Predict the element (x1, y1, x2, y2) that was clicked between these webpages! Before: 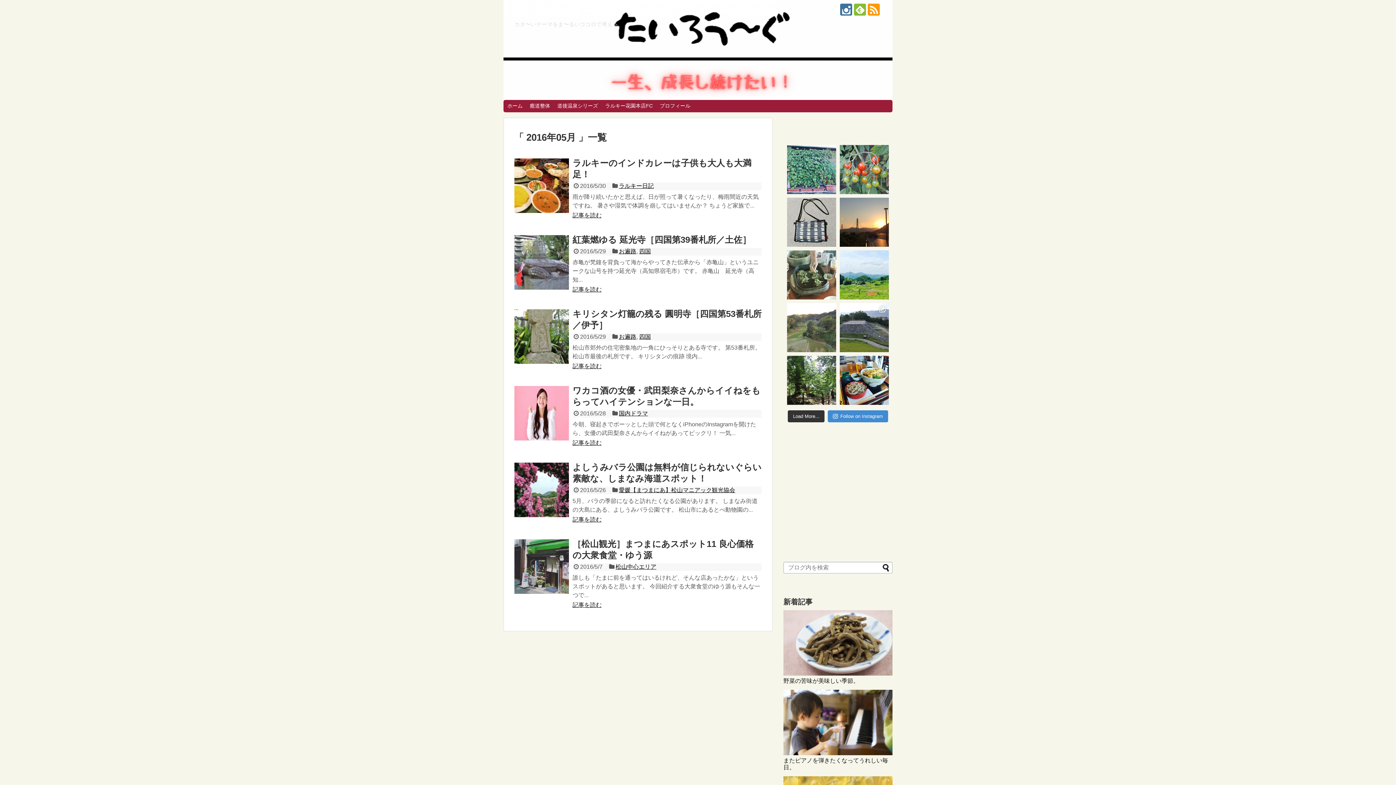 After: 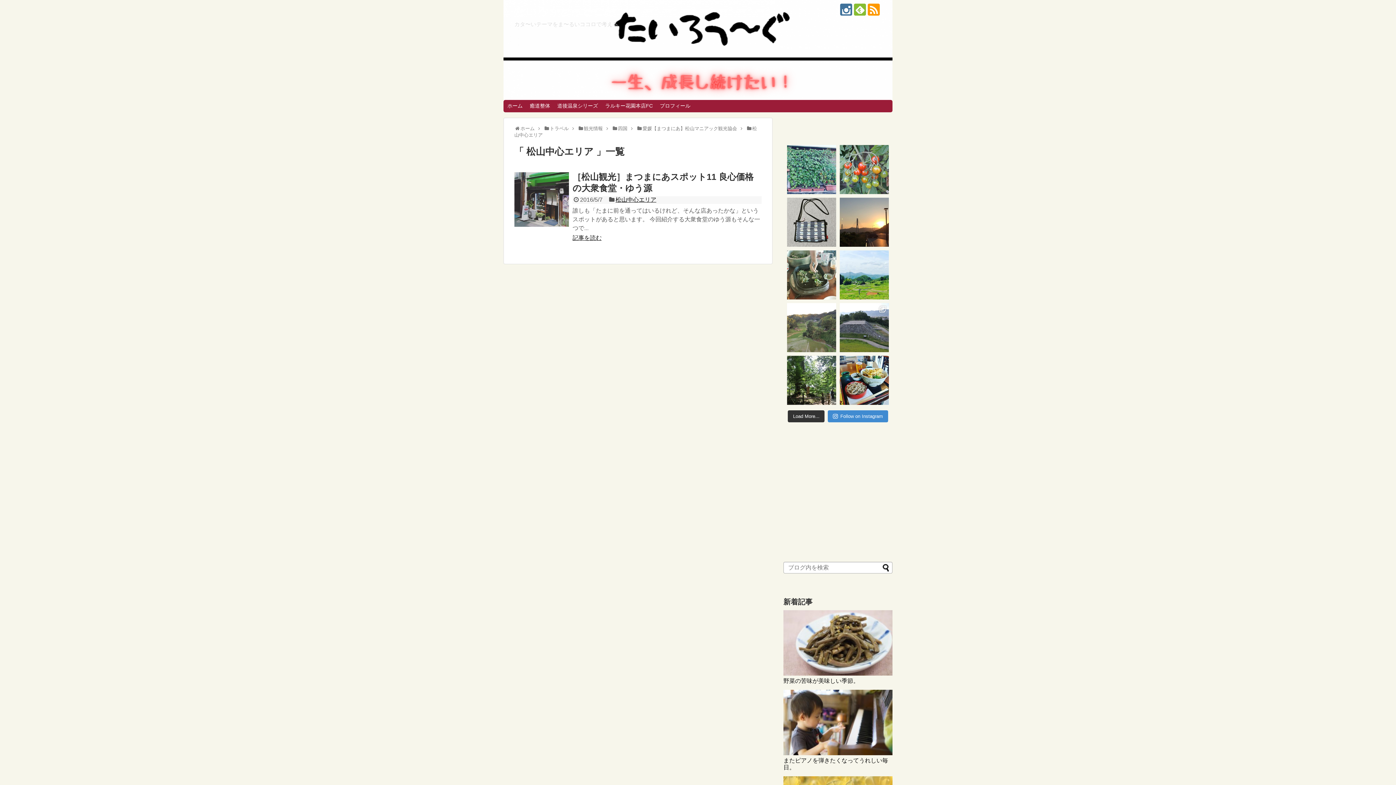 Action: bbox: (615, 563, 656, 570) label: 松山中心エリア